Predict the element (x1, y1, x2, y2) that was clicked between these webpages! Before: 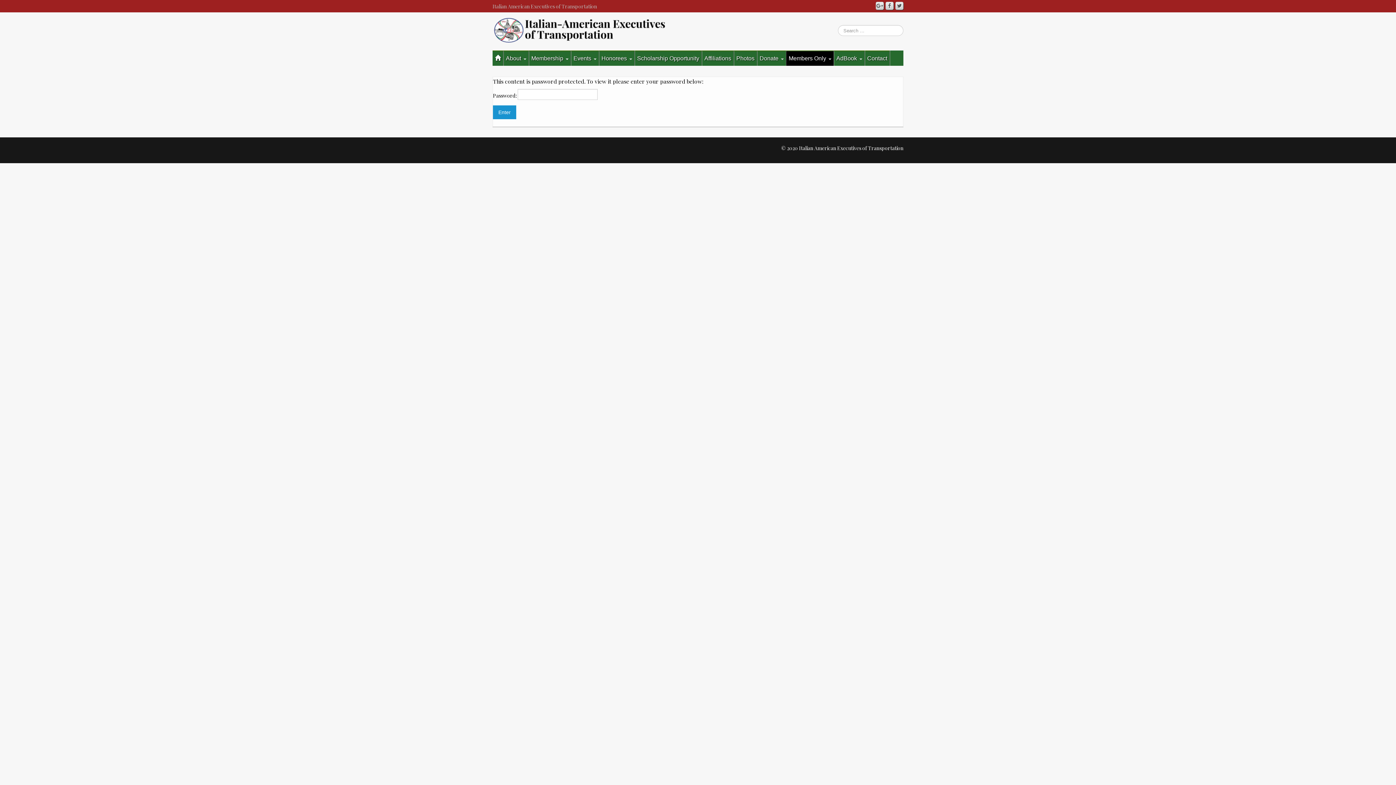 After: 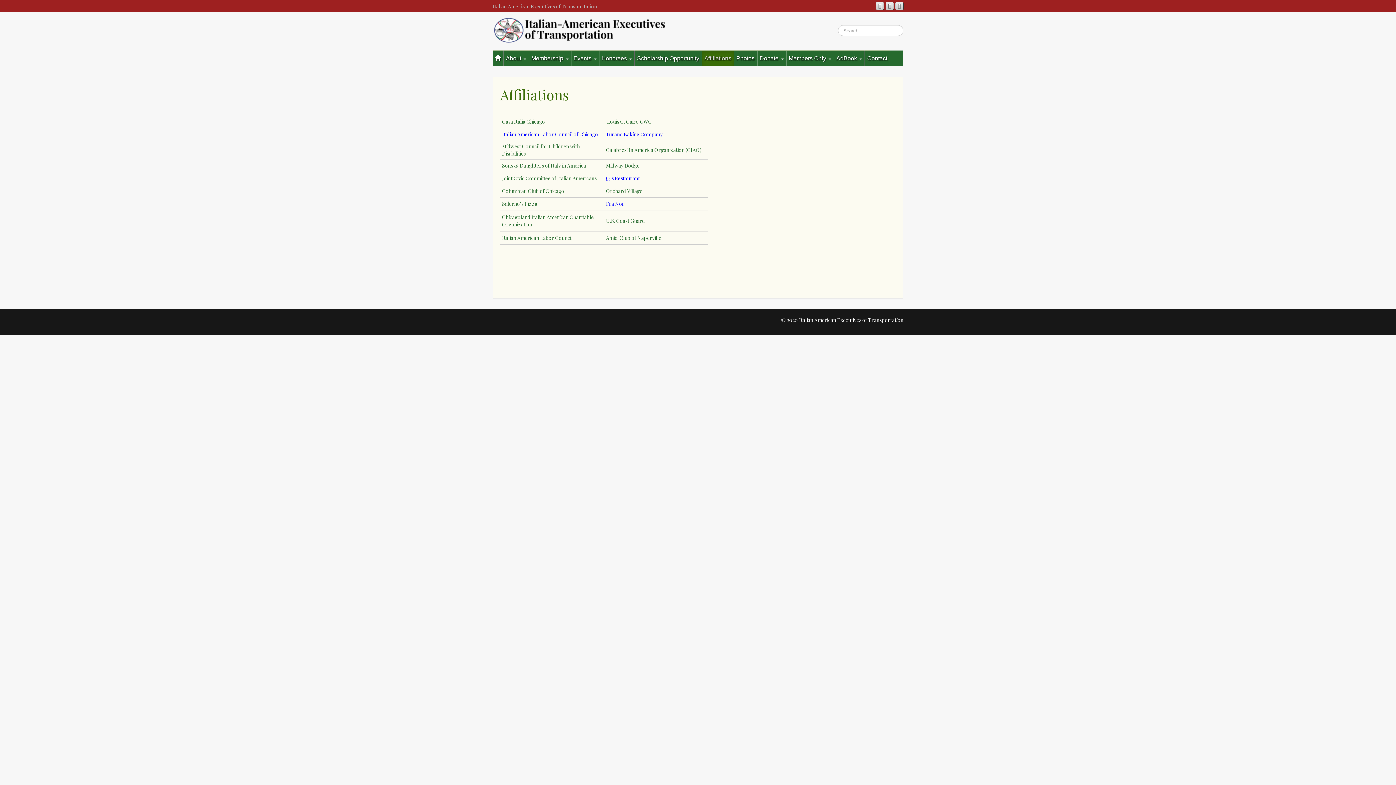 Action: label: Affiliations bbox: (702, 50, 733, 65)